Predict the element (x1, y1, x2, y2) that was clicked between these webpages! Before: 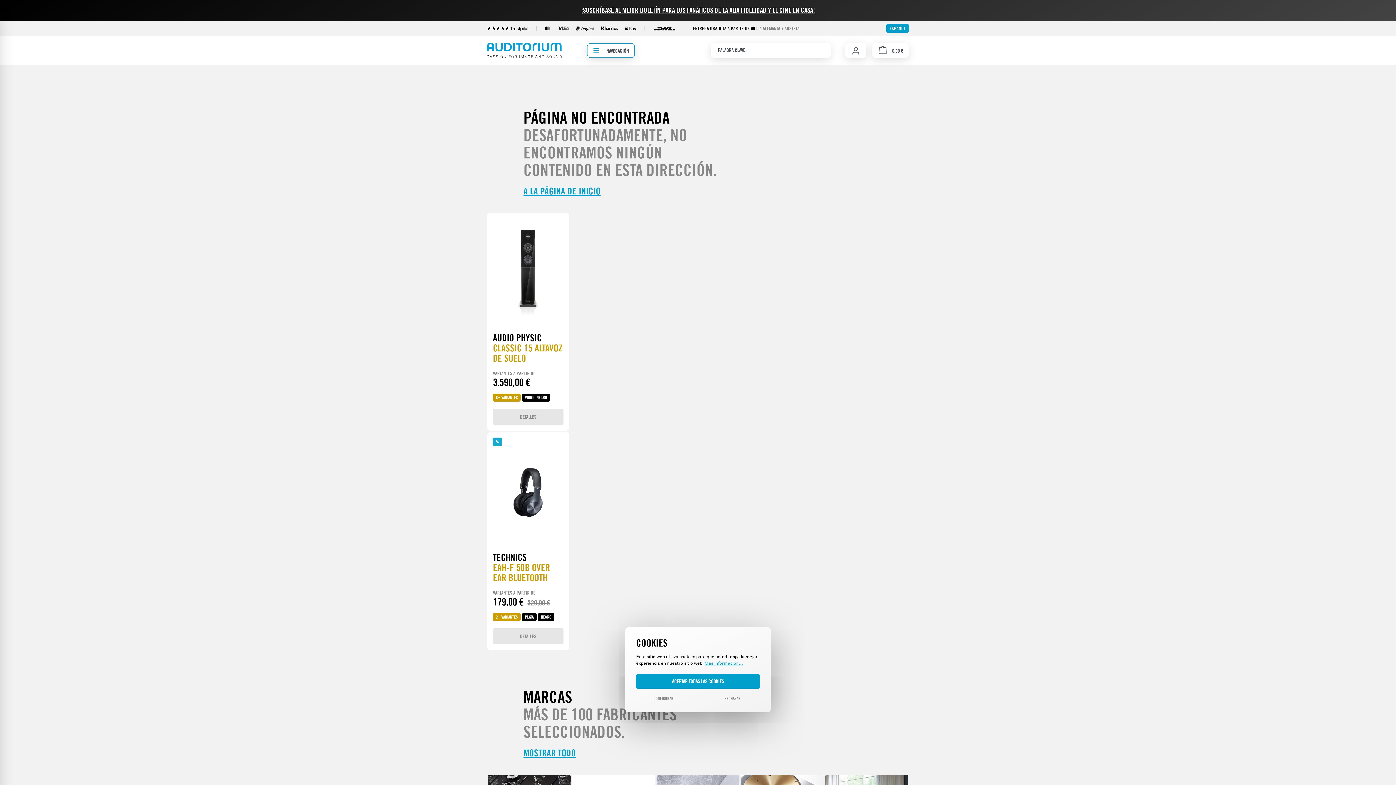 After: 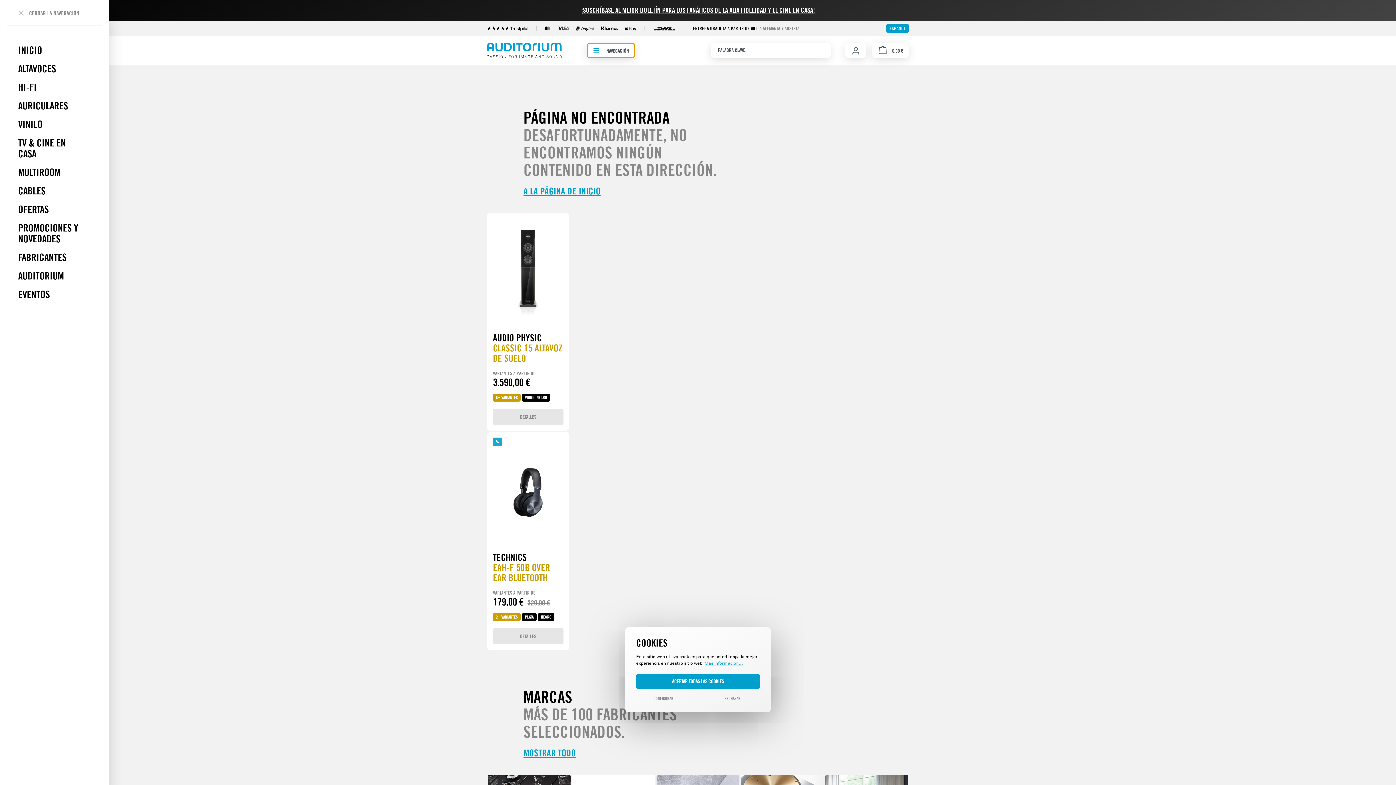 Action: label: Menü bbox: (587, 43, 634, 57)